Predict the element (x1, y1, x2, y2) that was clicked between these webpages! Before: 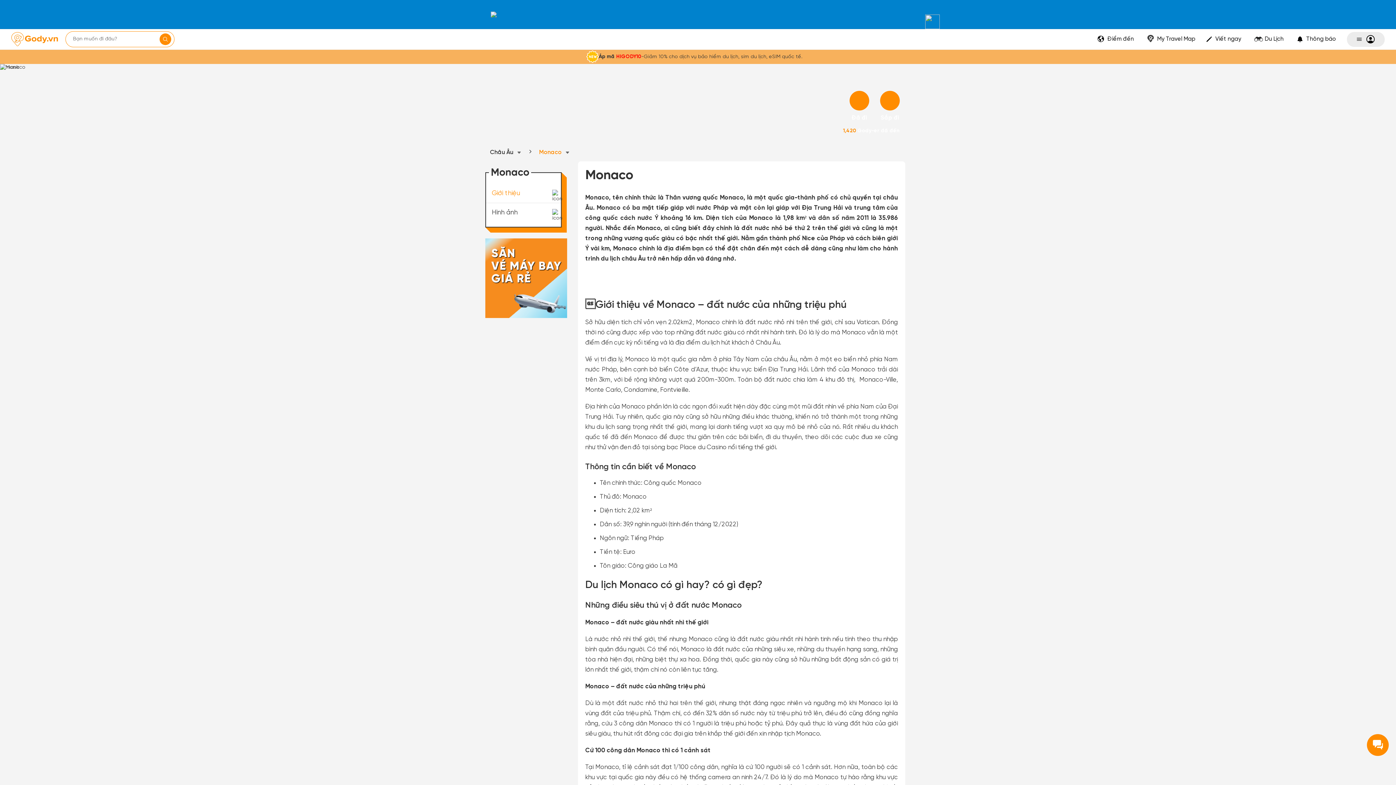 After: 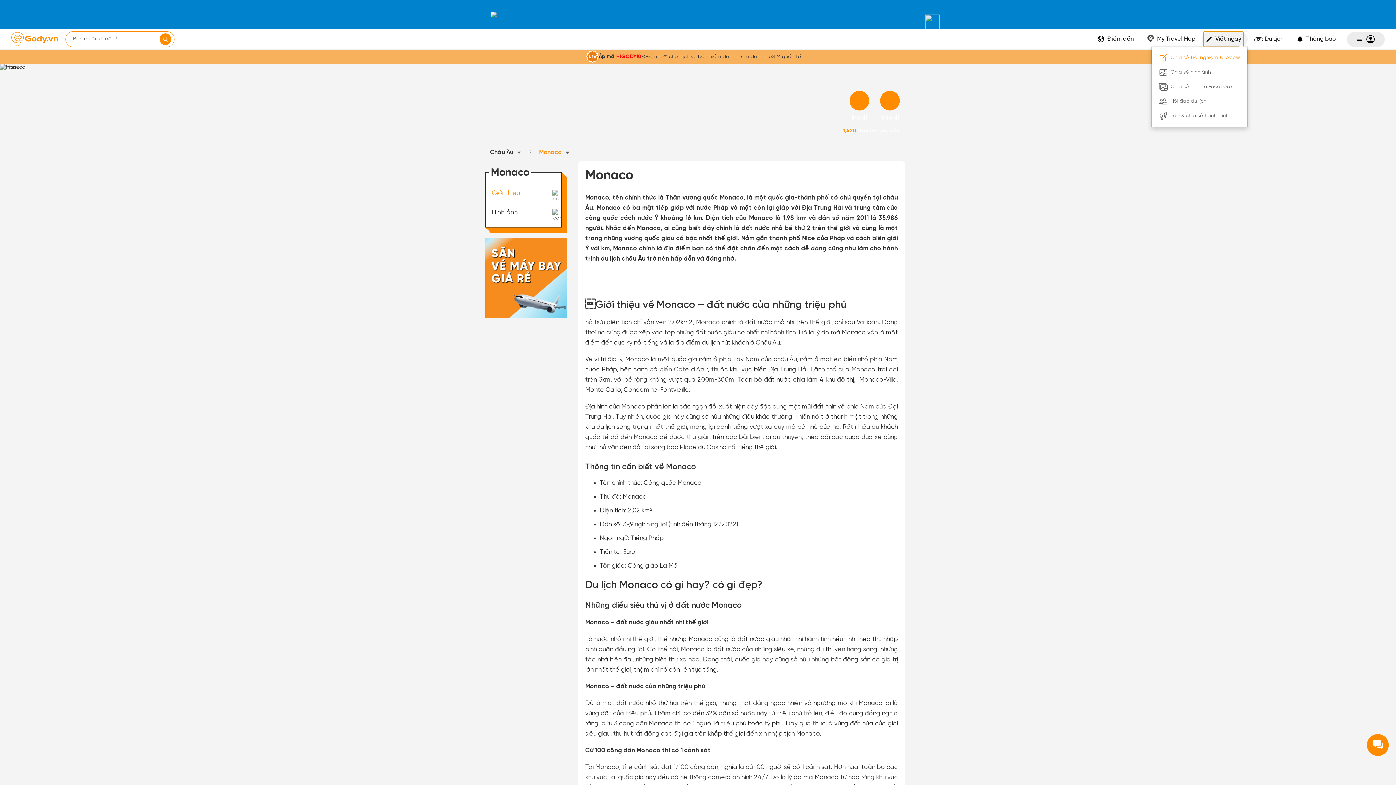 Action: label: Viết ngay bbox: (1204, 31, 1243, 46)